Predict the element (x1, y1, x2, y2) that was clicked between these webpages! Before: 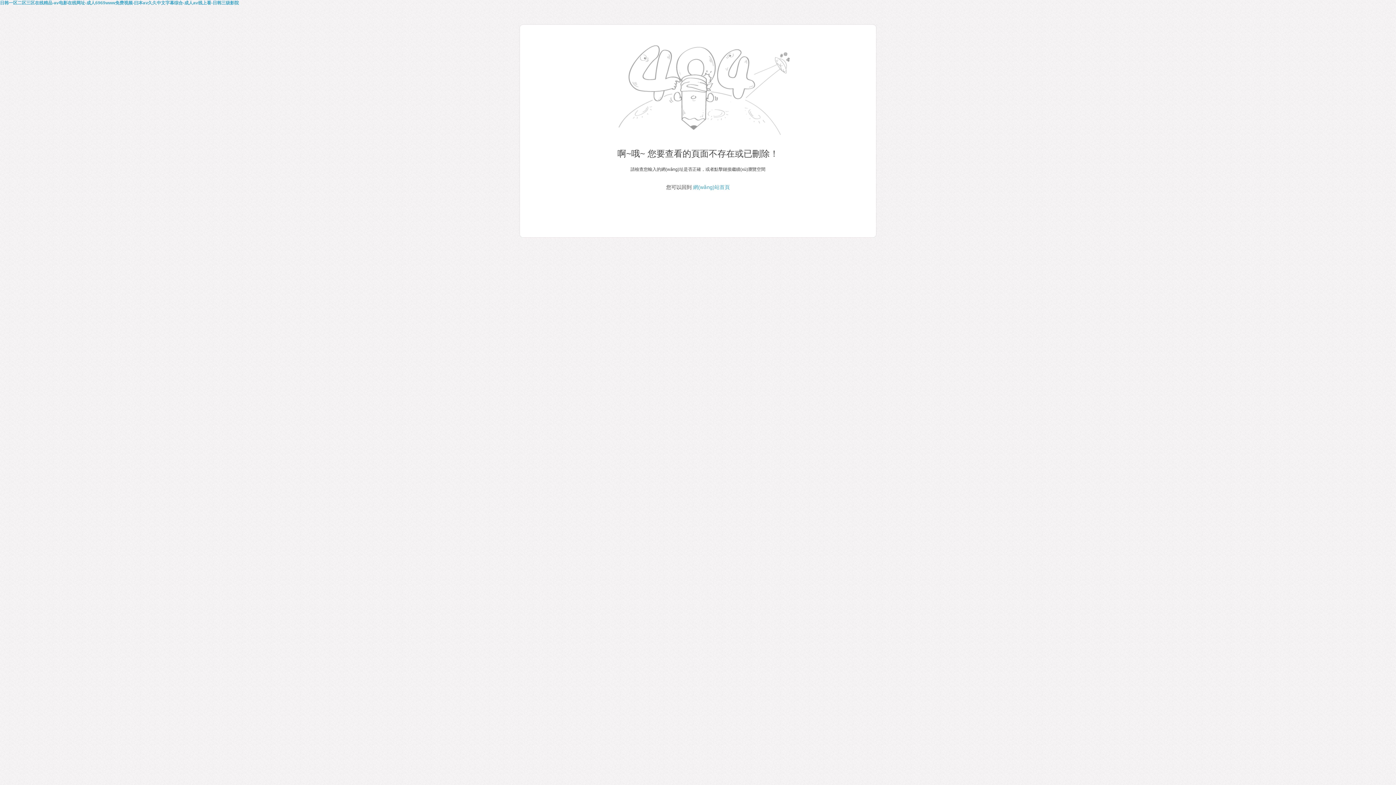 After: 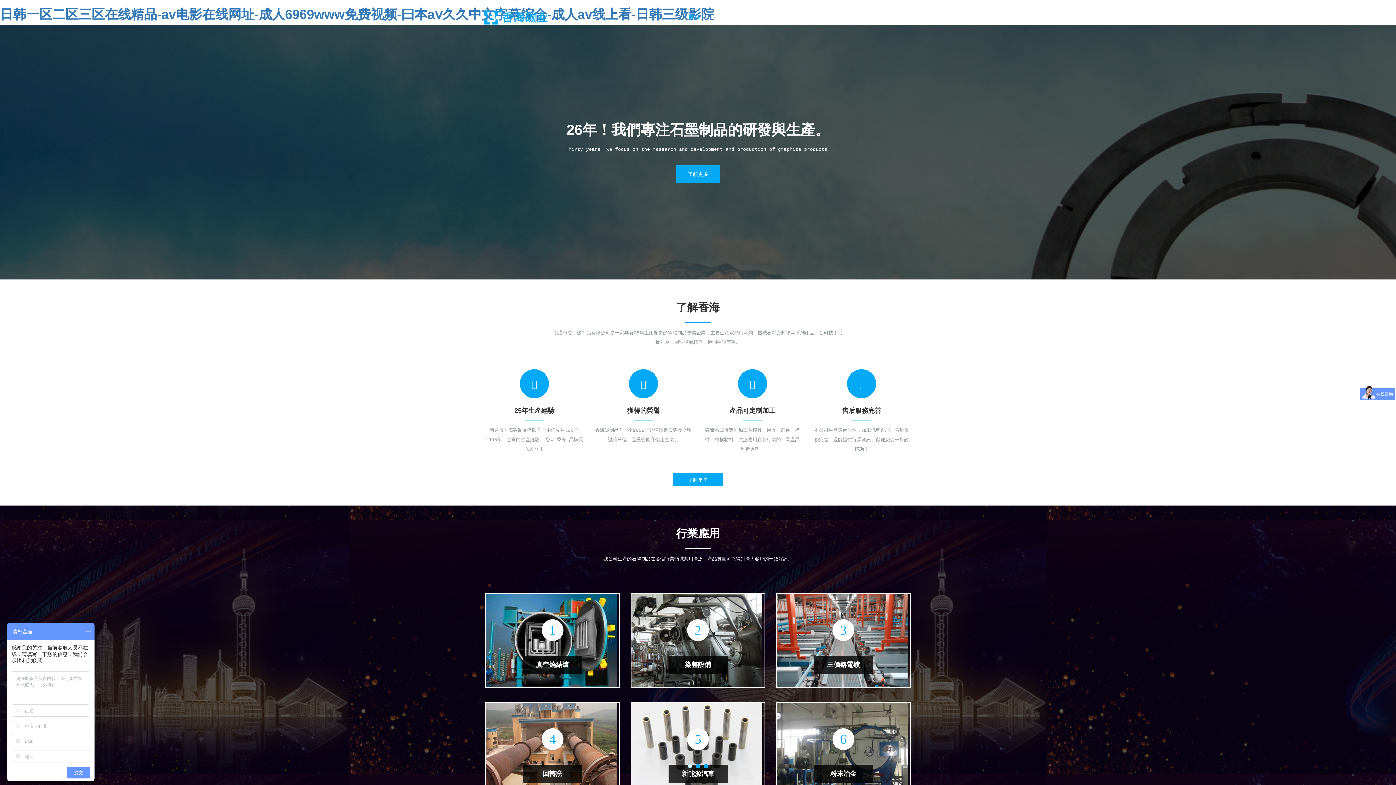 Action: bbox: (0, 0, 238, 5) label: 日韩一区二区三区在线精品-av电影在线网址-成人6969www免费视频-曰本aⅴ久久中文字幕综合-成人av线上看-日韩三级影院